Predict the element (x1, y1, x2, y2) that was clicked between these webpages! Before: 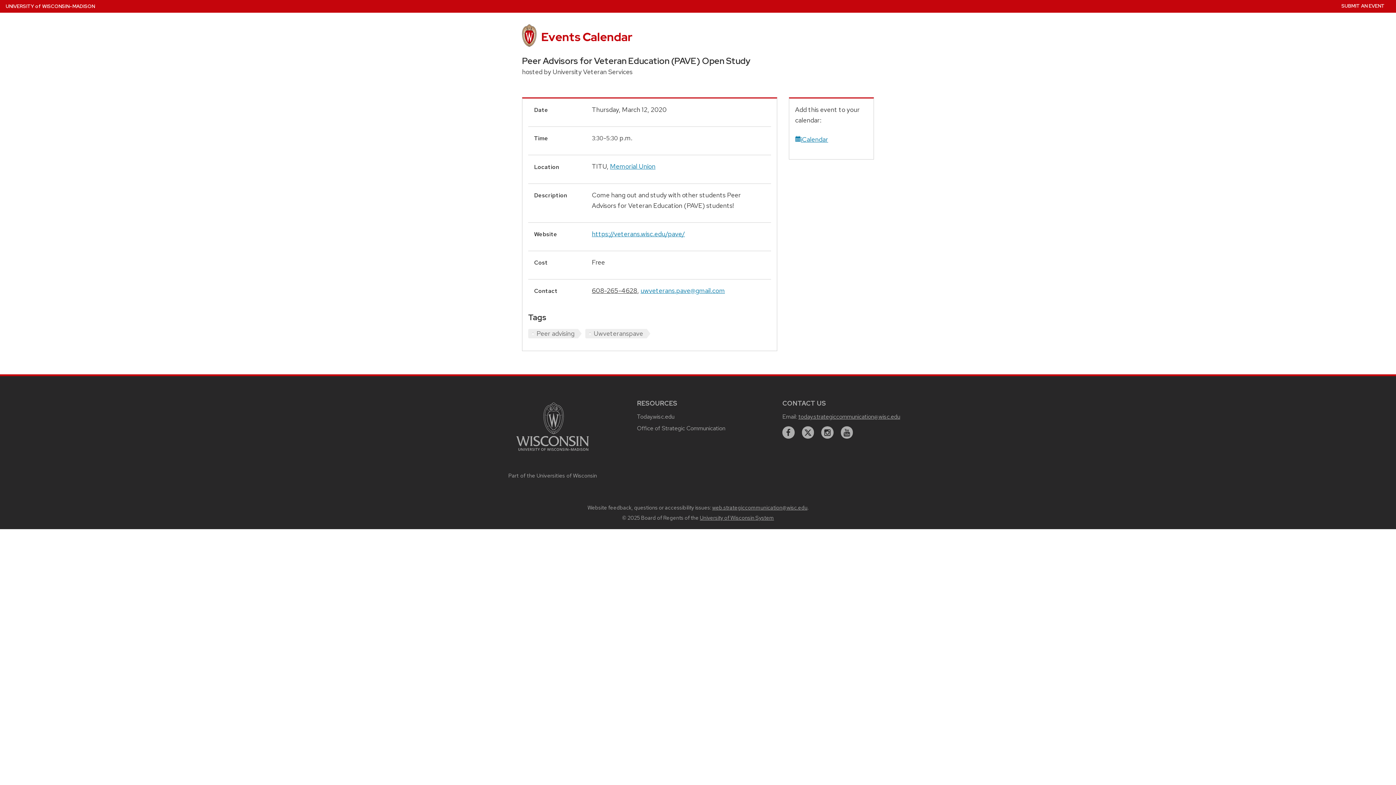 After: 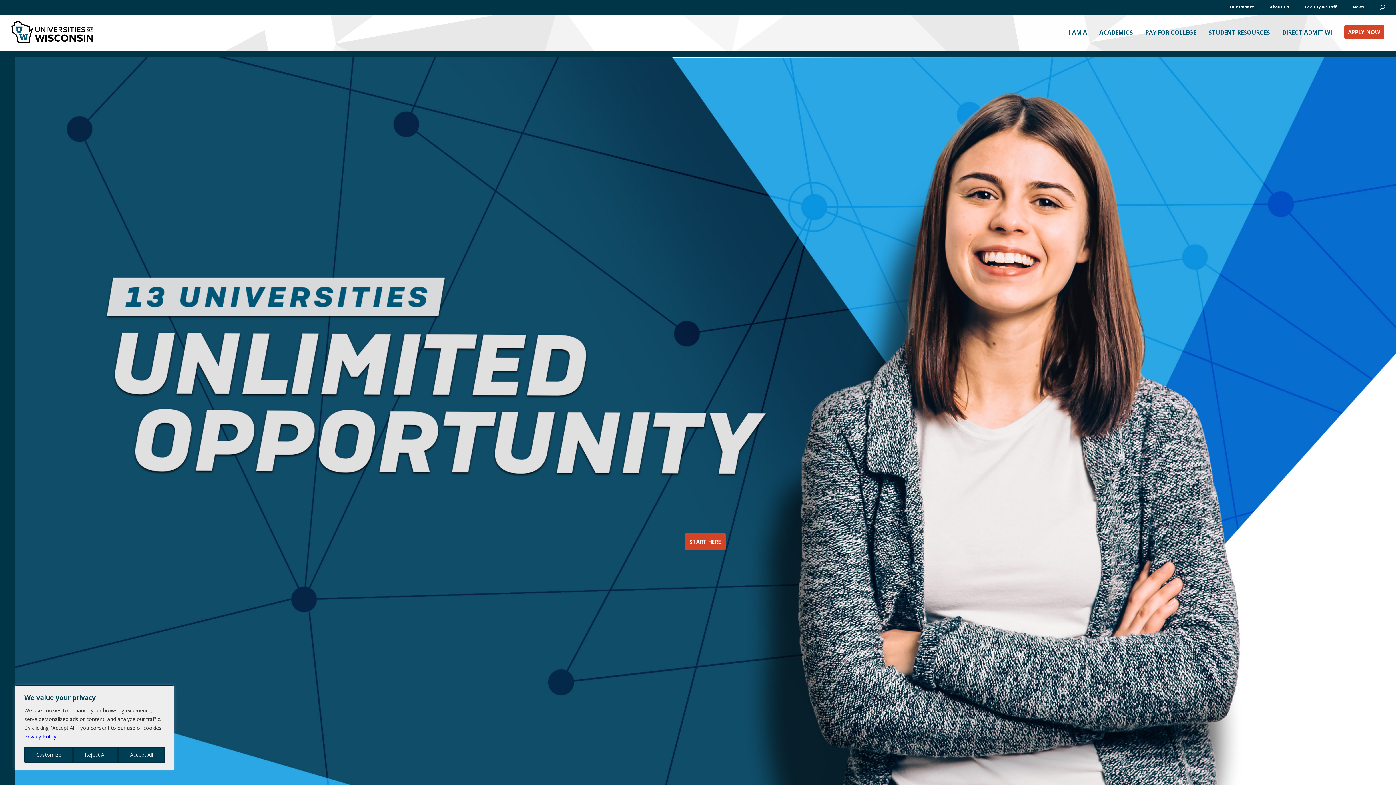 Action: label: University of Wisconsin System bbox: (700, 514, 774, 521)